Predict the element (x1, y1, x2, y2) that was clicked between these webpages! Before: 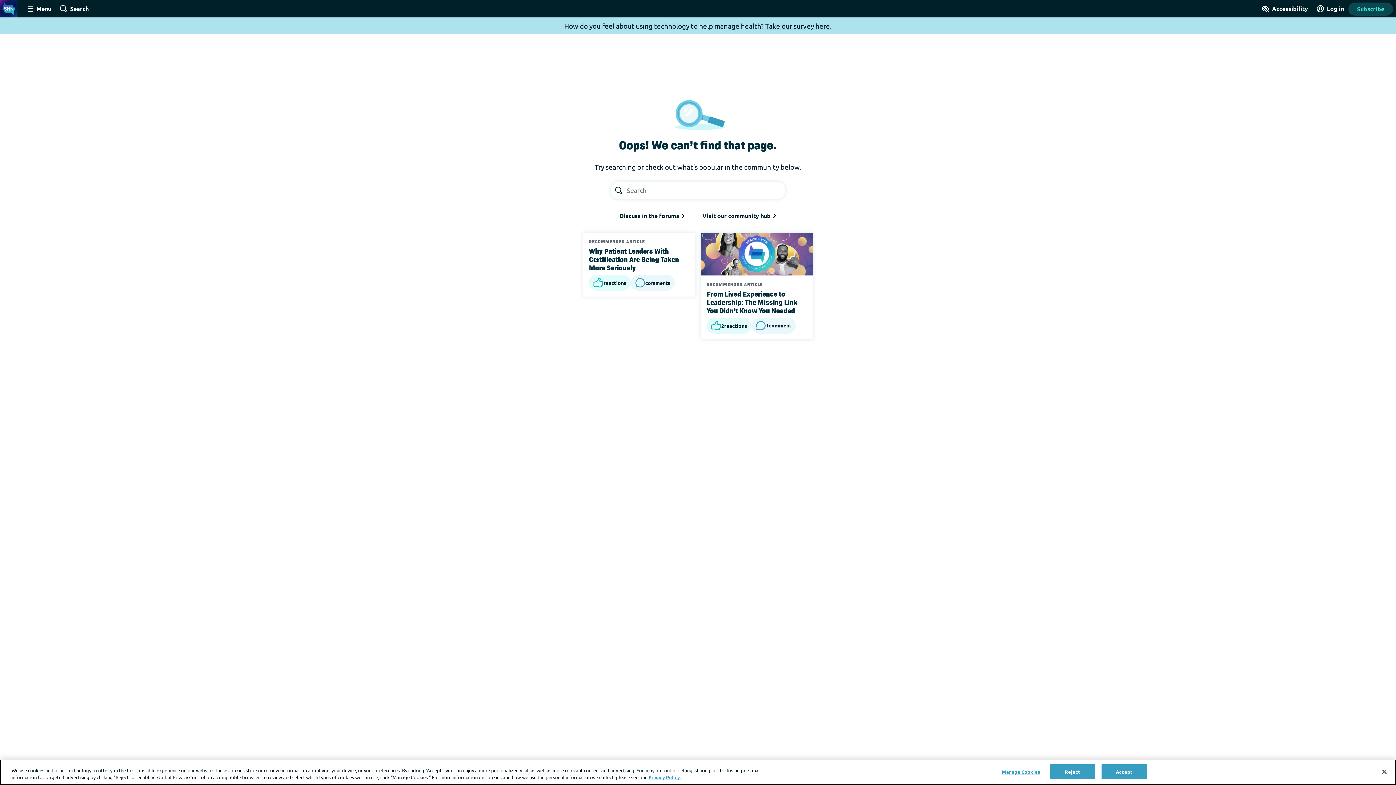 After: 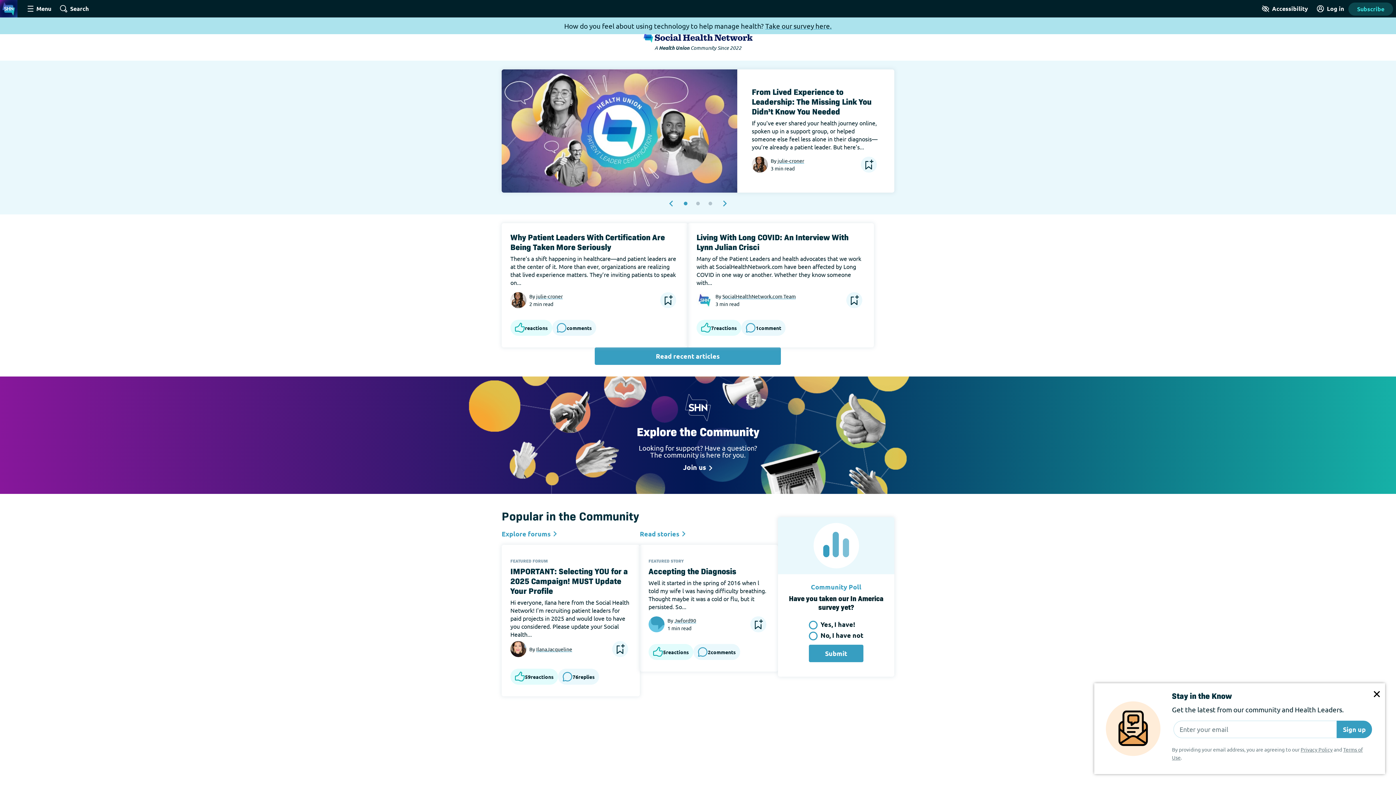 Action: bbox: (0, 3, 17, 11)